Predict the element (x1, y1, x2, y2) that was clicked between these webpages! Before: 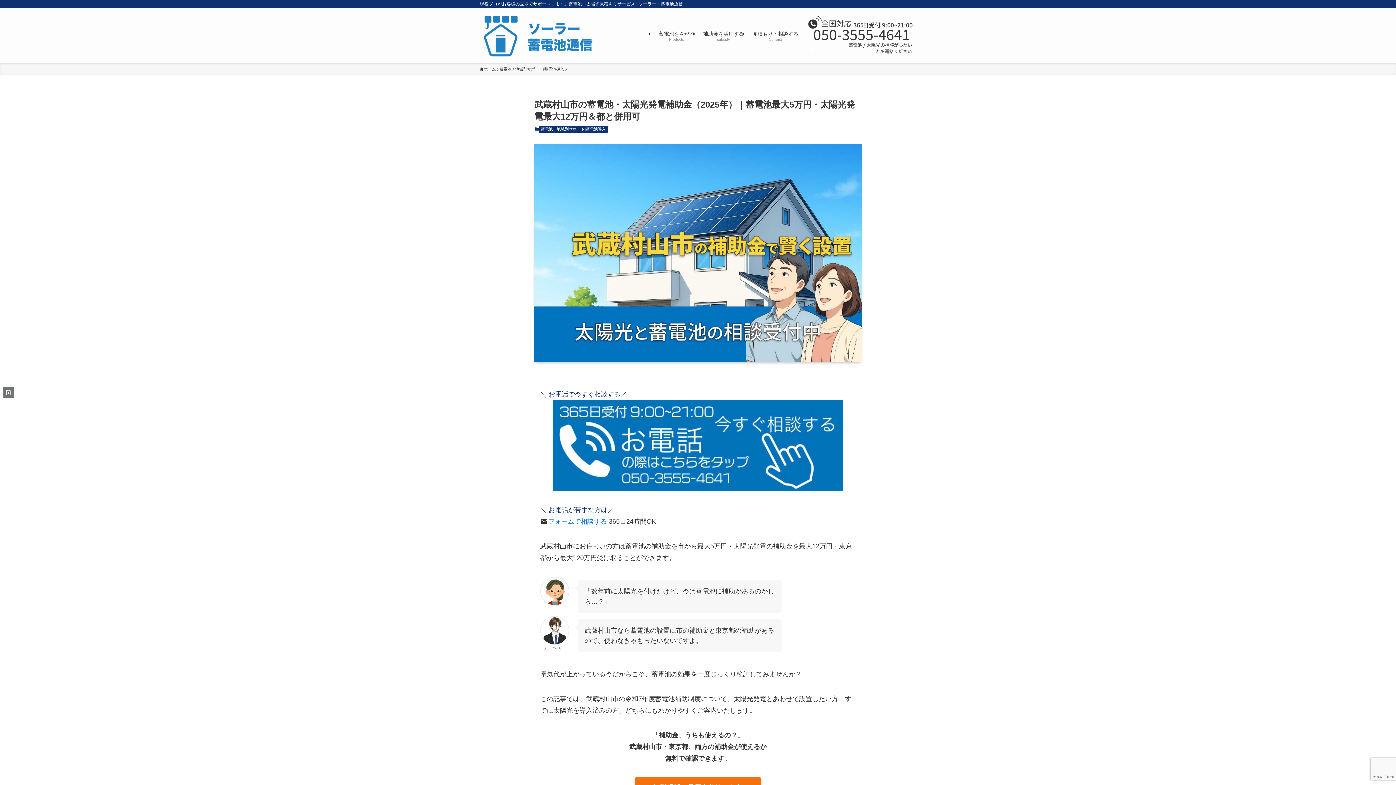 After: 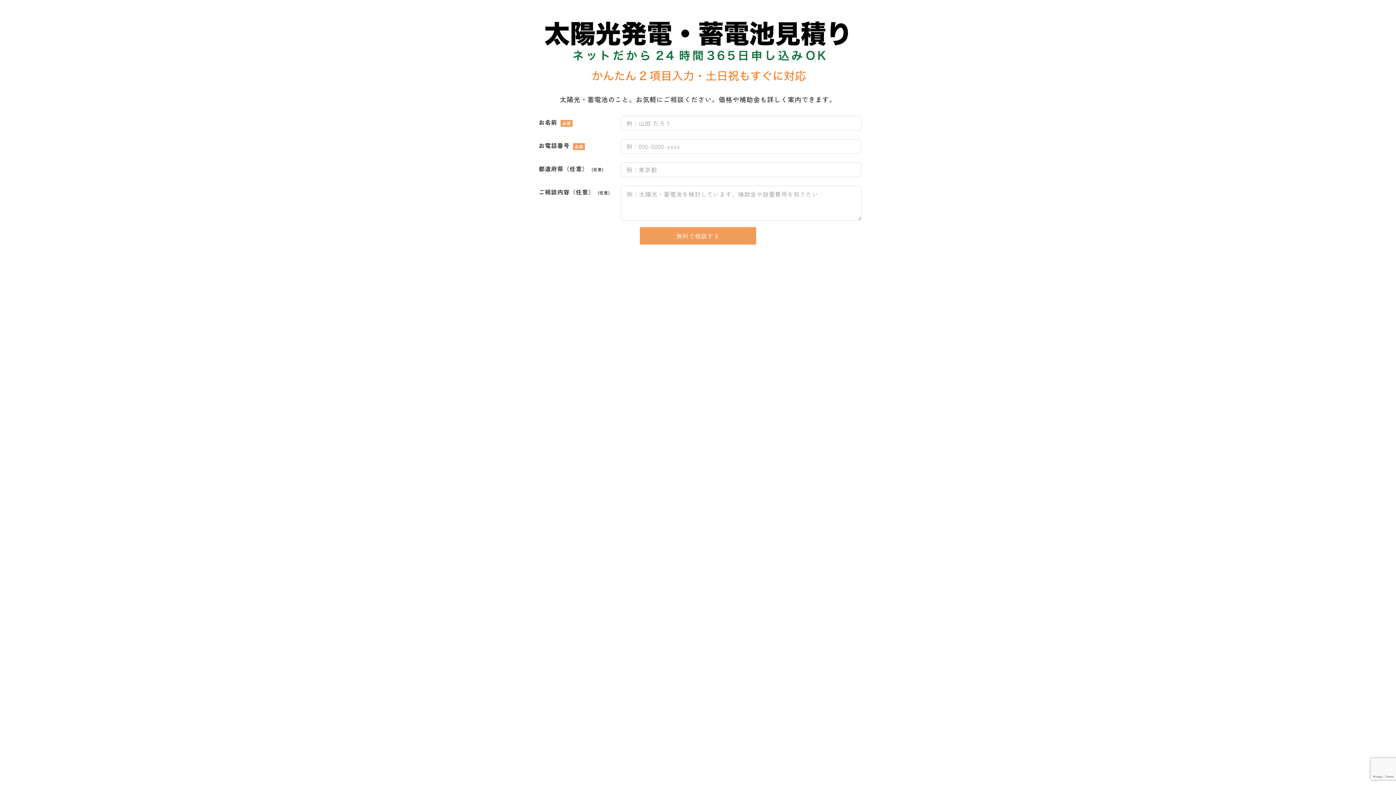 Action: label: フォームで相談する bbox: (548, 518, 607, 525)